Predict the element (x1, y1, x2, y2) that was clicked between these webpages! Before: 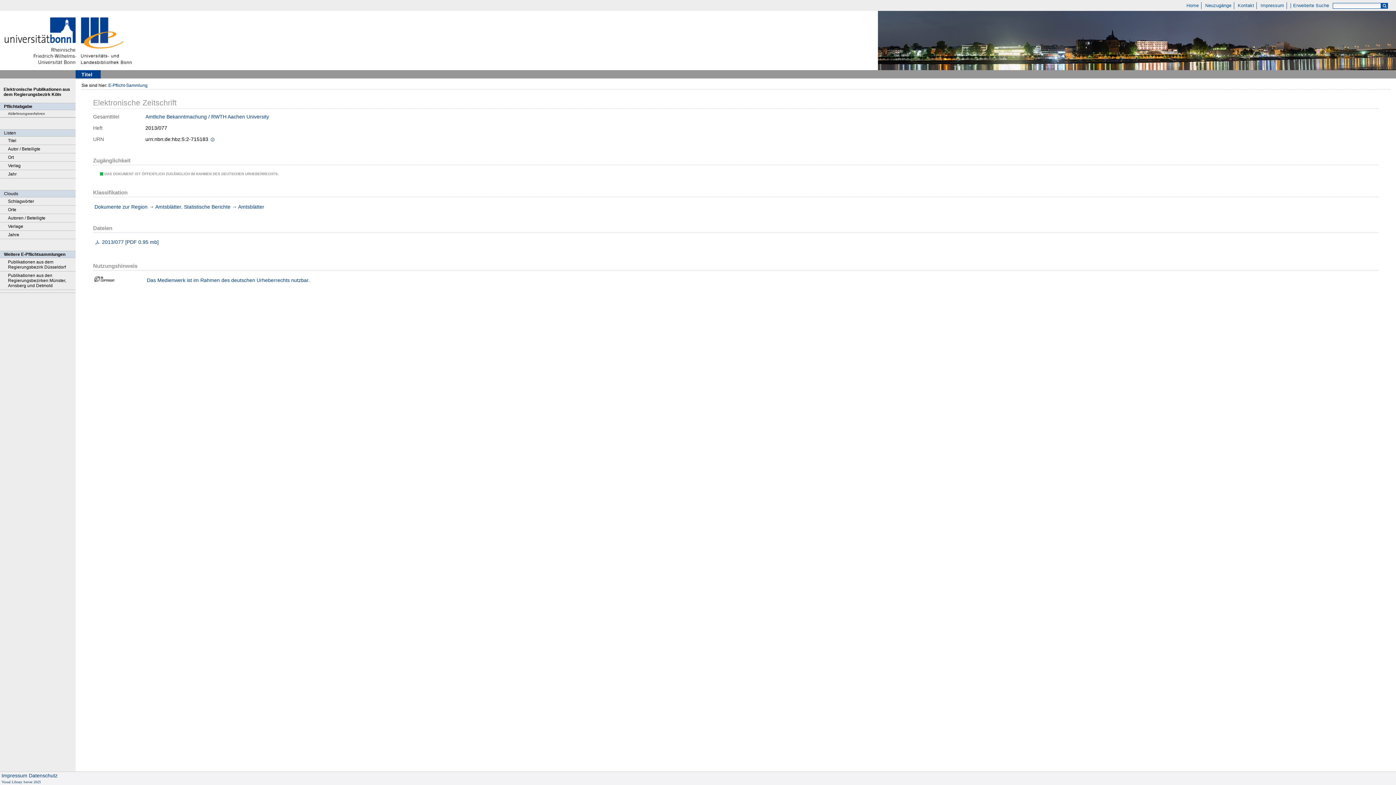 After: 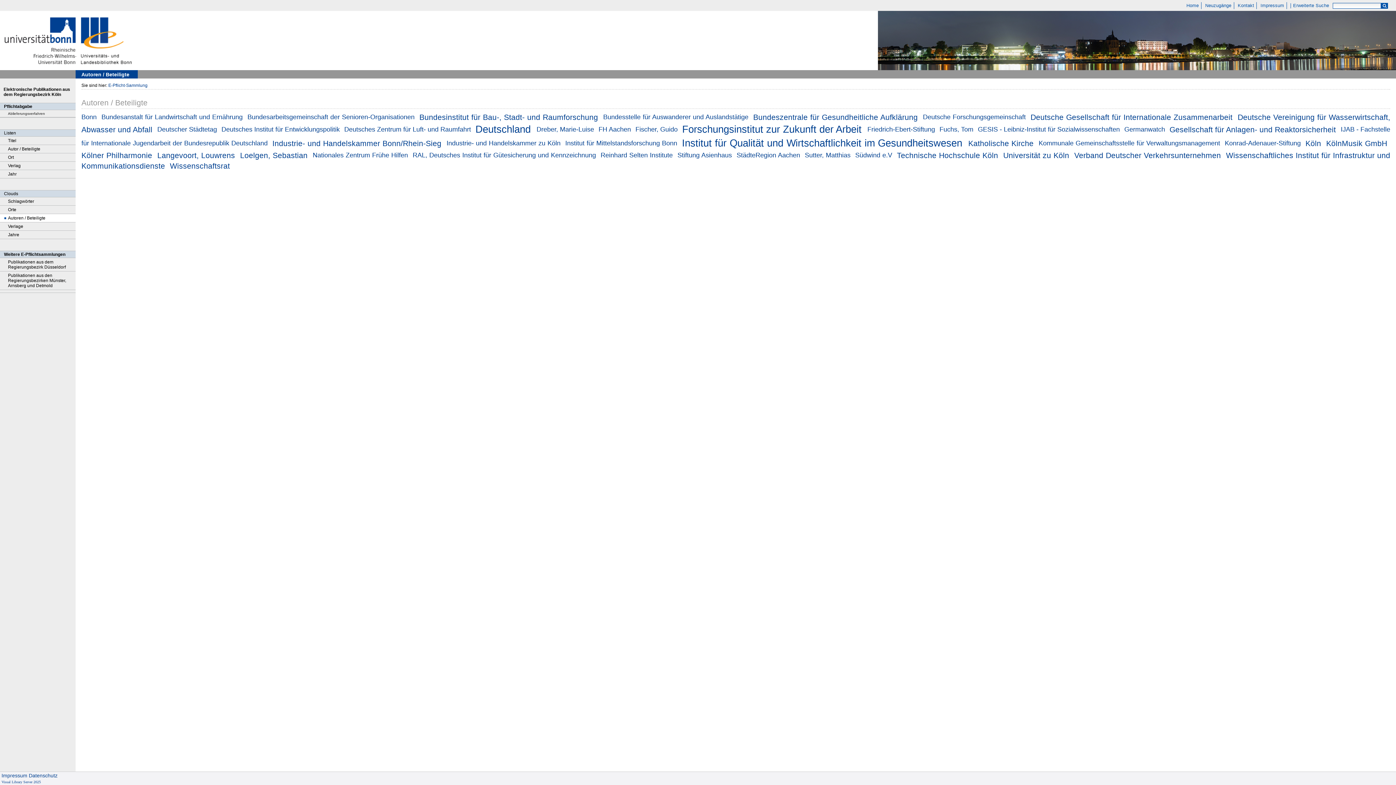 Action: label: Autoren / Beteiligte bbox: (0, 214, 75, 222)